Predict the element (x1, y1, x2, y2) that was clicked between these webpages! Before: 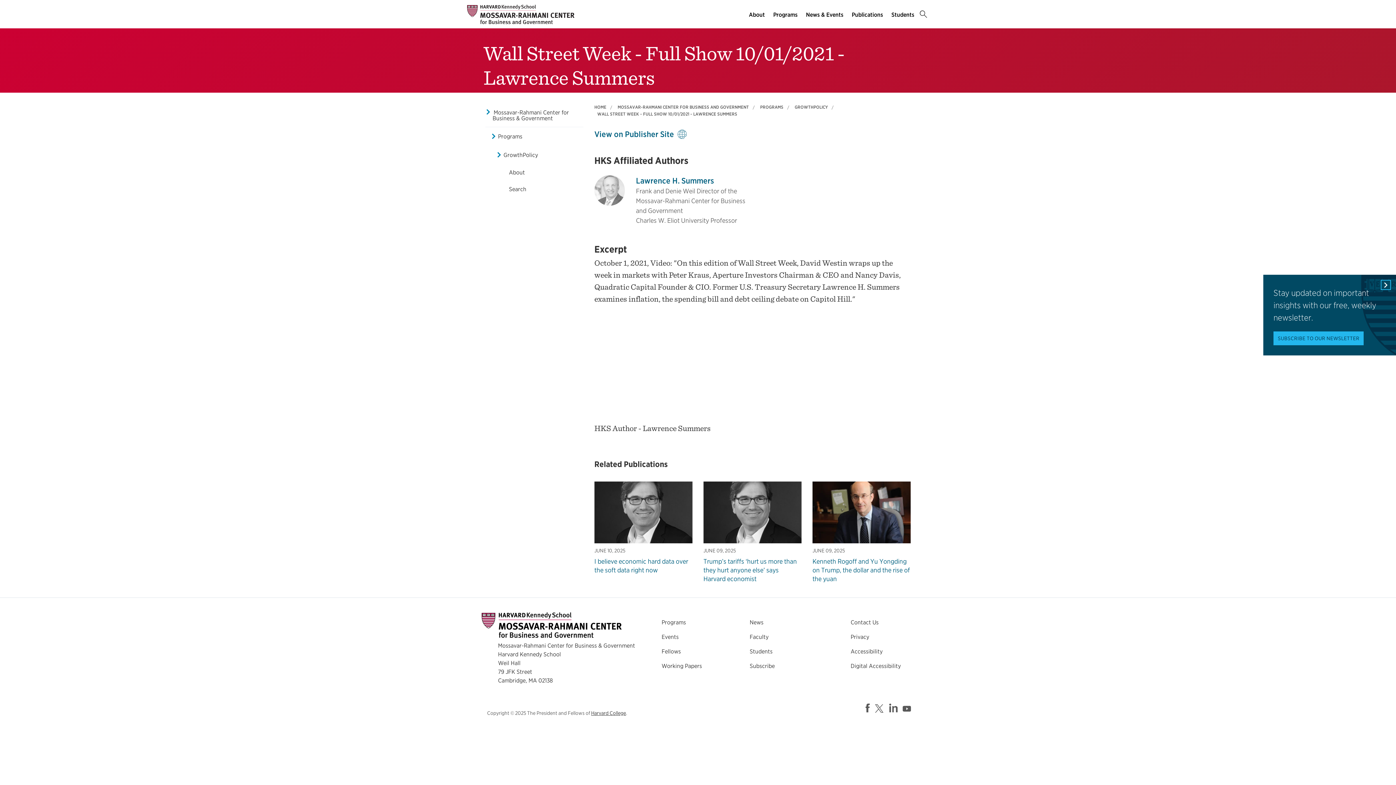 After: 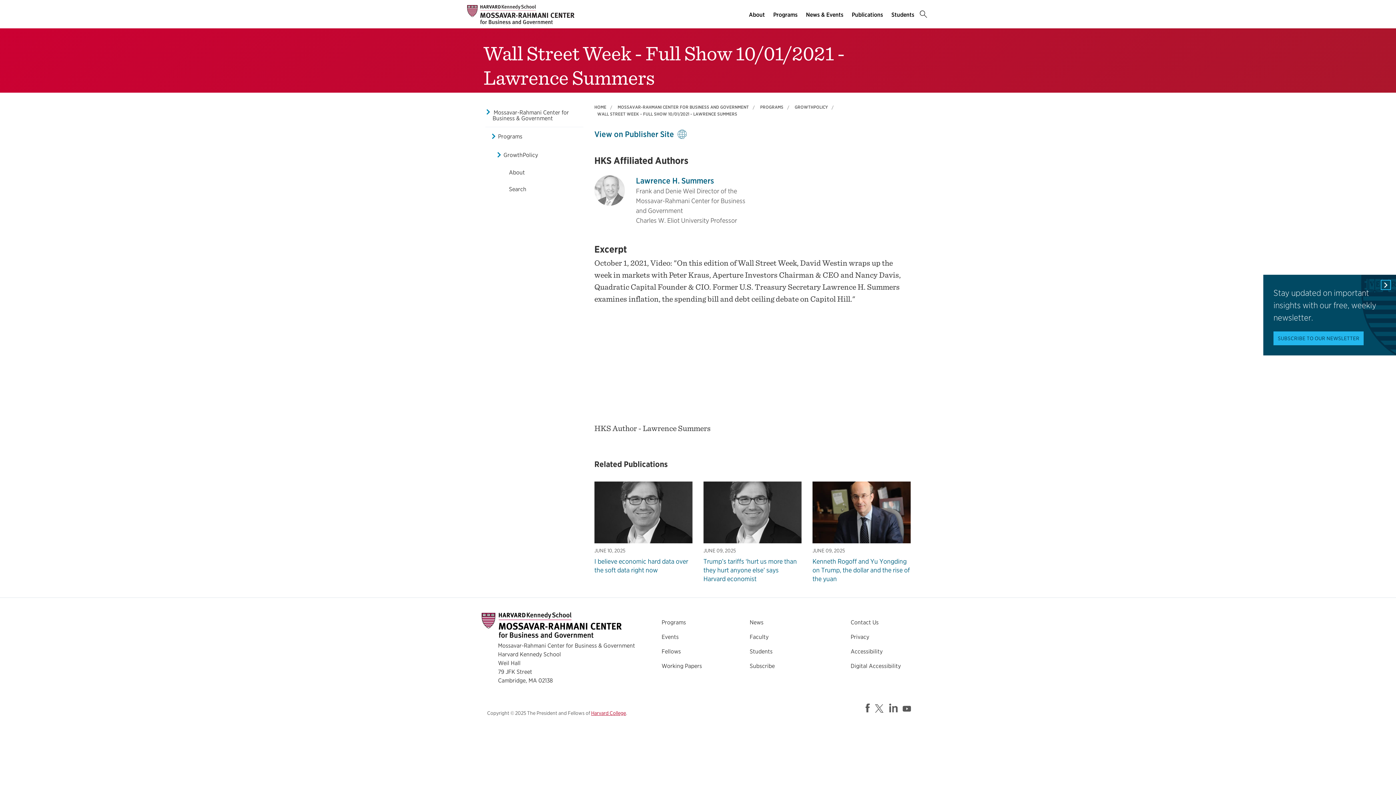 Action: label: Harvard College bbox: (591, 709, 626, 717)